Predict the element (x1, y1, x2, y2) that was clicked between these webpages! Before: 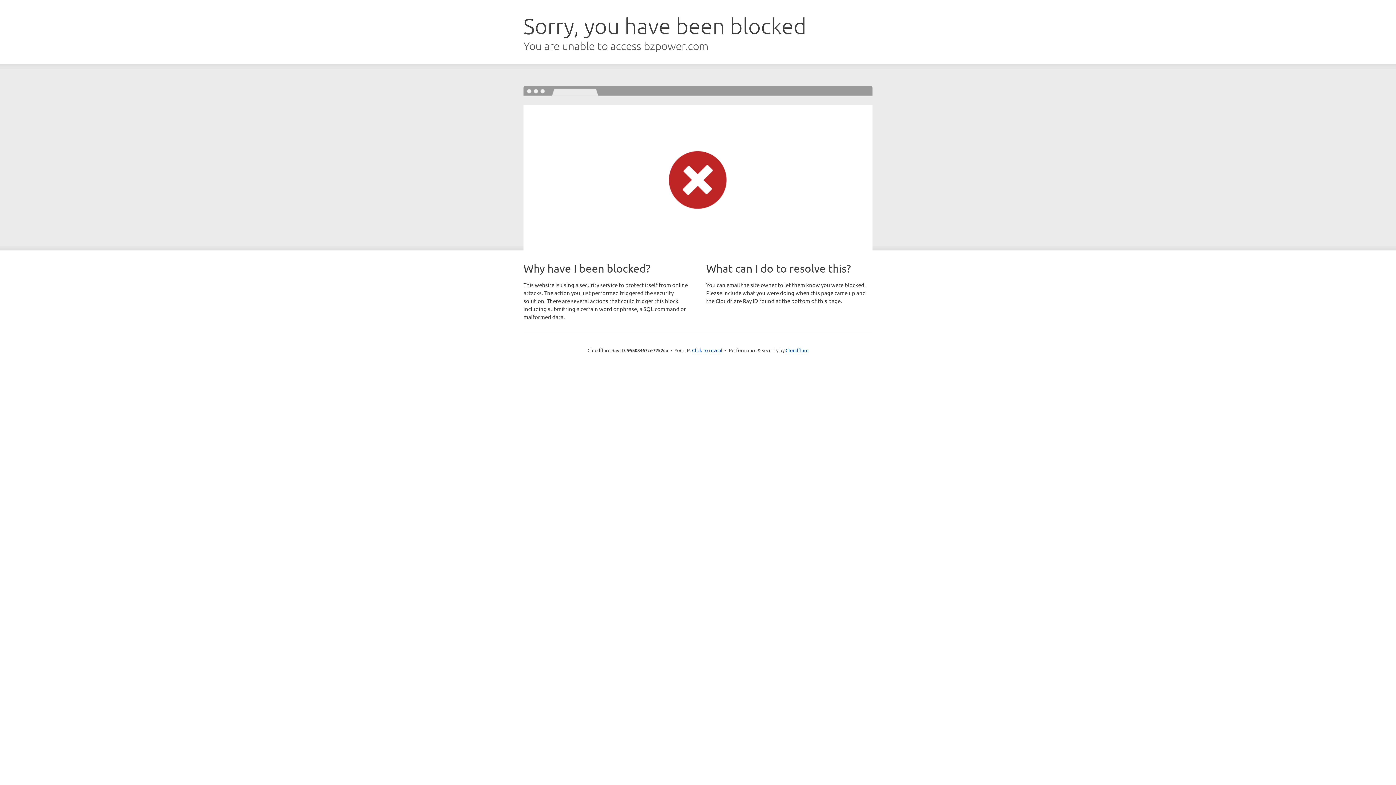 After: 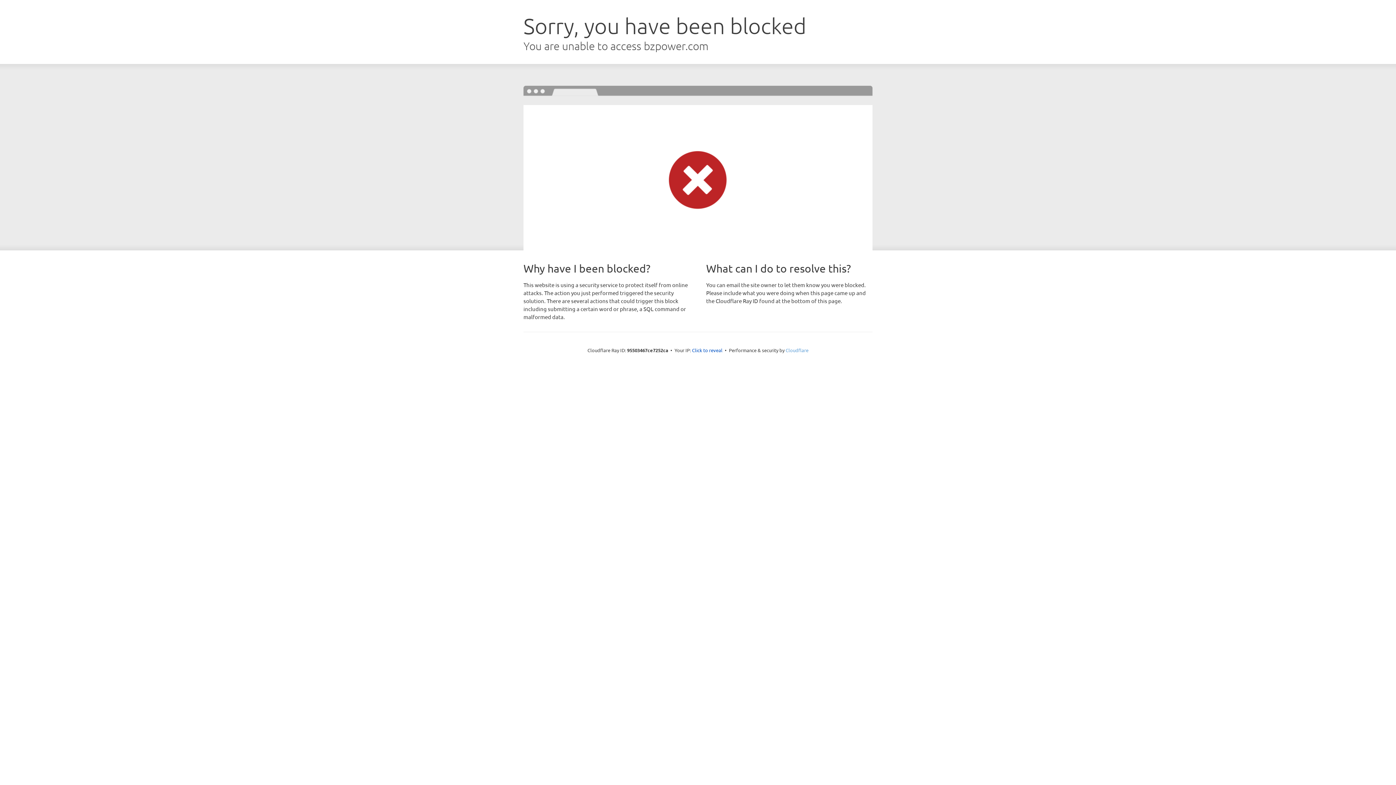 Action: label: Cloudflare bbox: (785, 347, 808, 353)